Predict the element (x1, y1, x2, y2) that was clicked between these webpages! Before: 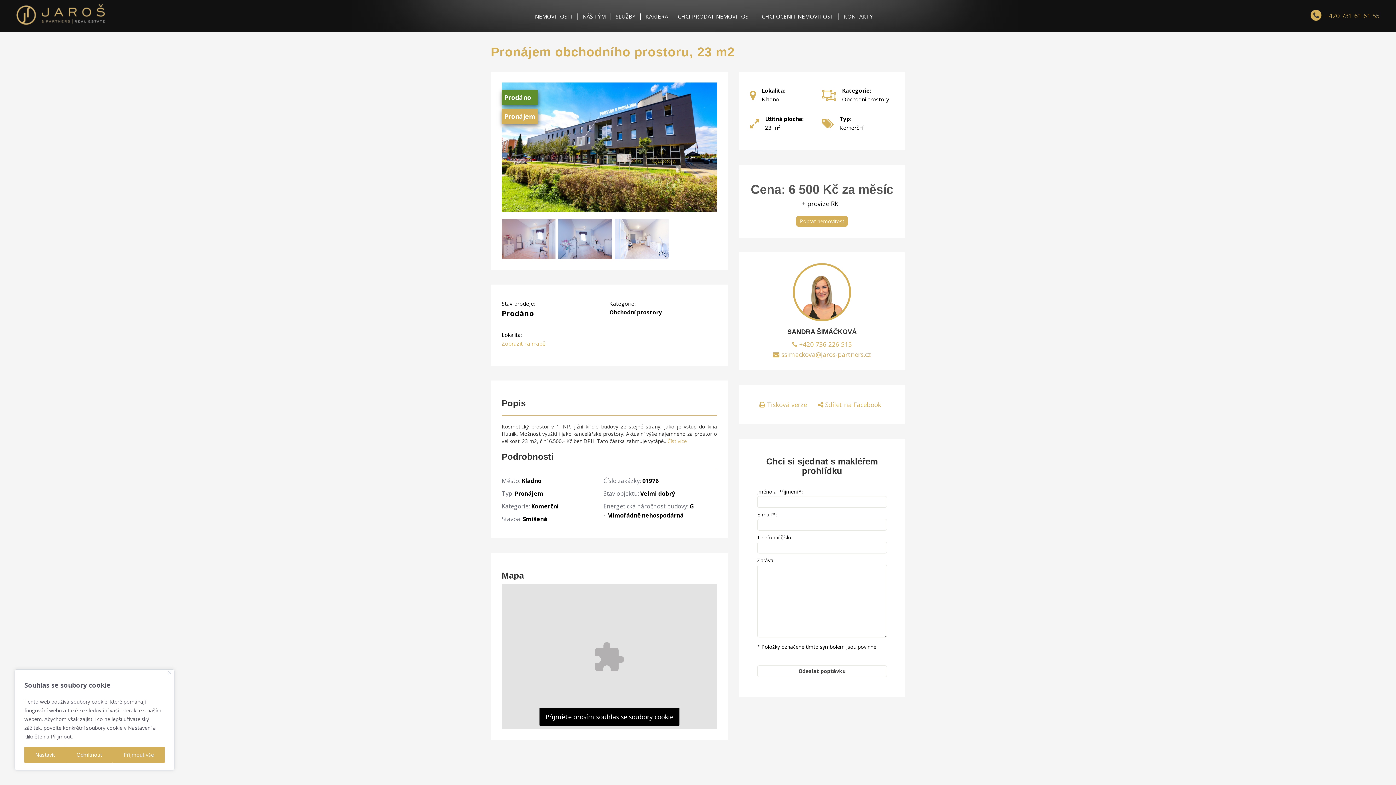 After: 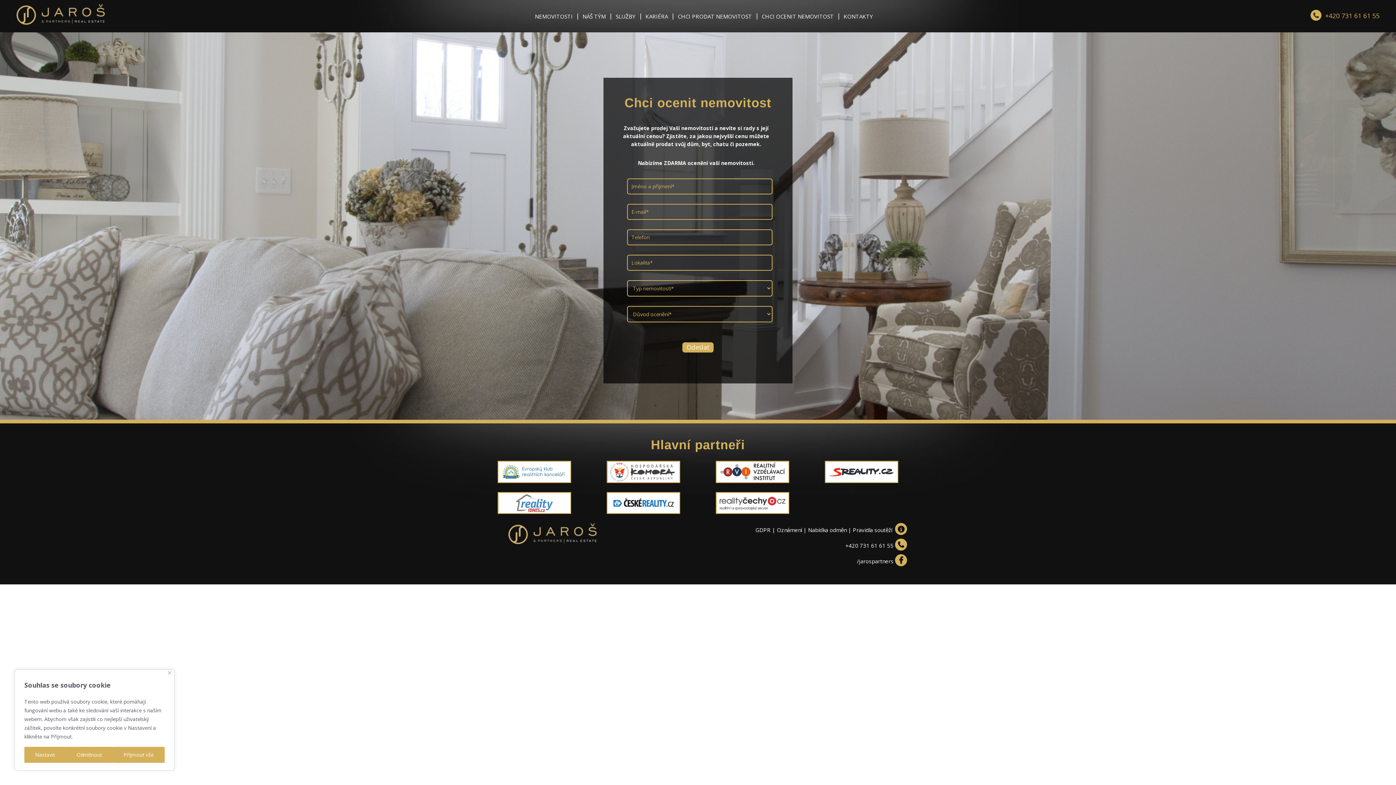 Action: label: CHCI OCENIT NEMOVITOST bbox: (758, 8, 840, 23)